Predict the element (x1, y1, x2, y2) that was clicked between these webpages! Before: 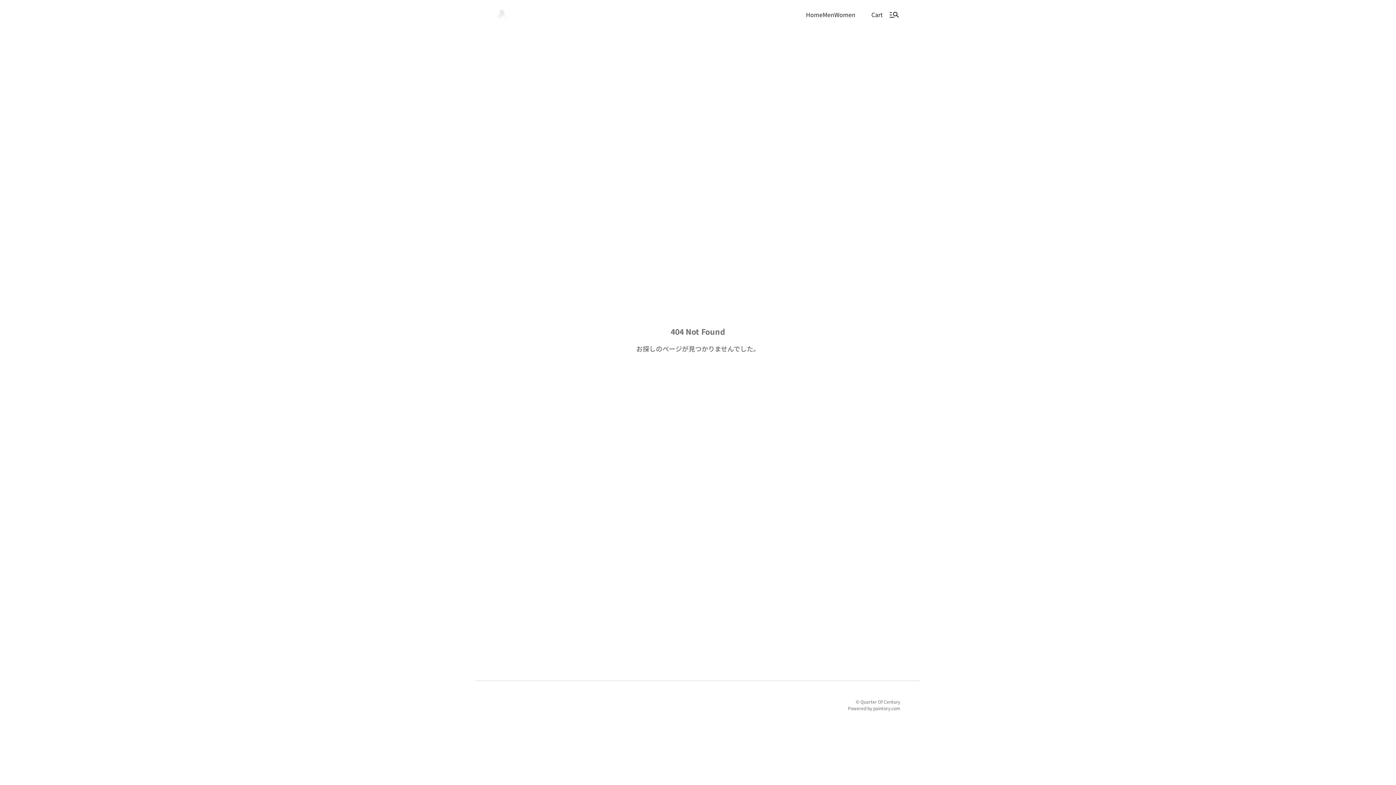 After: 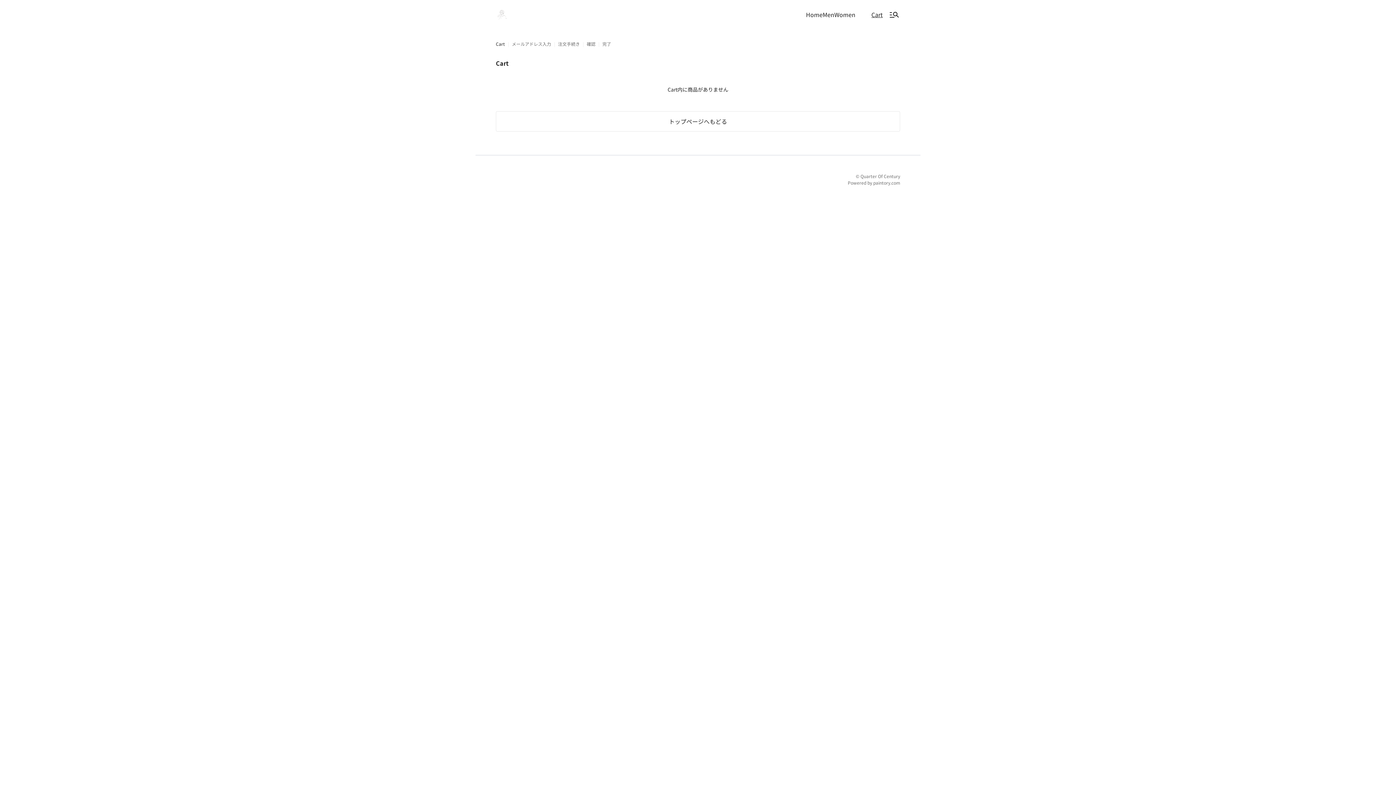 Action: label: Cart bbox: (870, 8, 884, 20)